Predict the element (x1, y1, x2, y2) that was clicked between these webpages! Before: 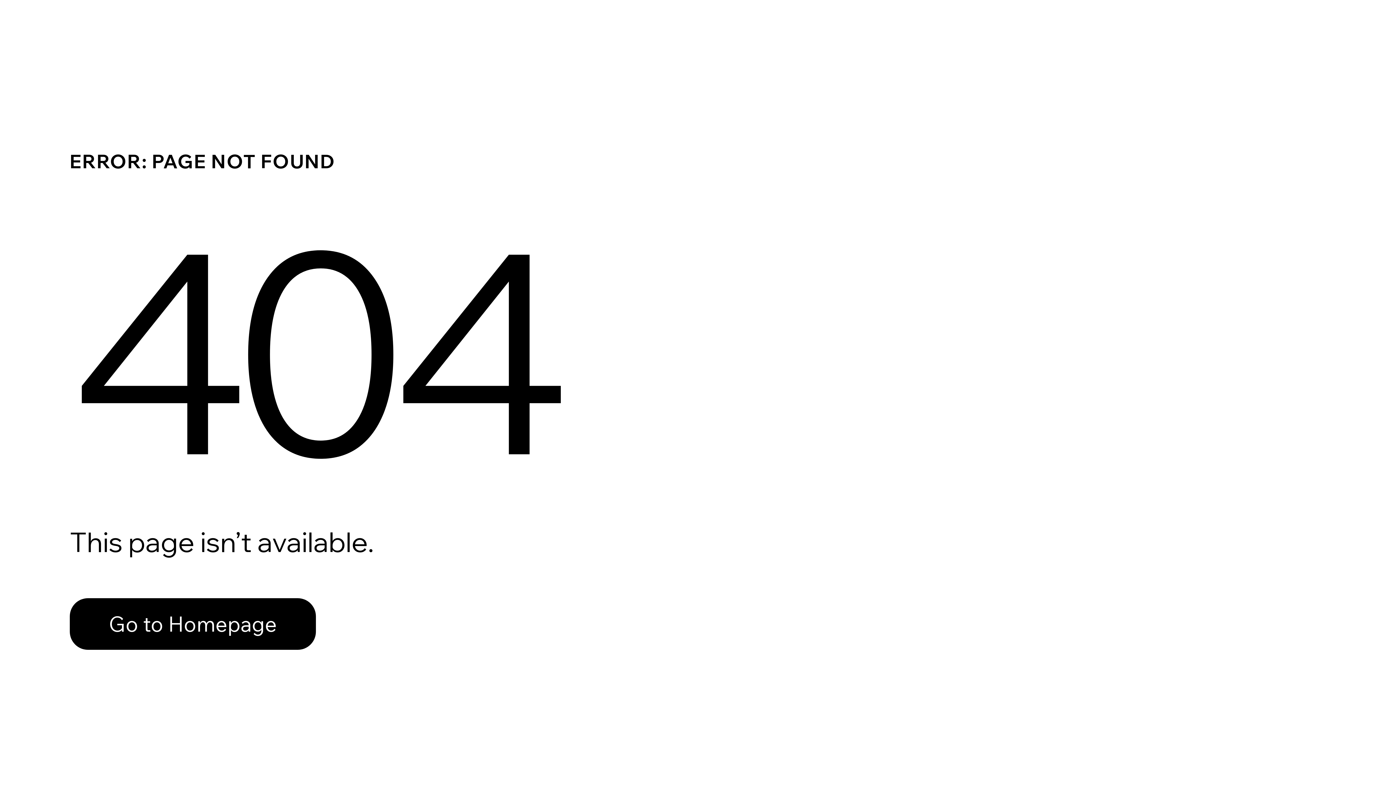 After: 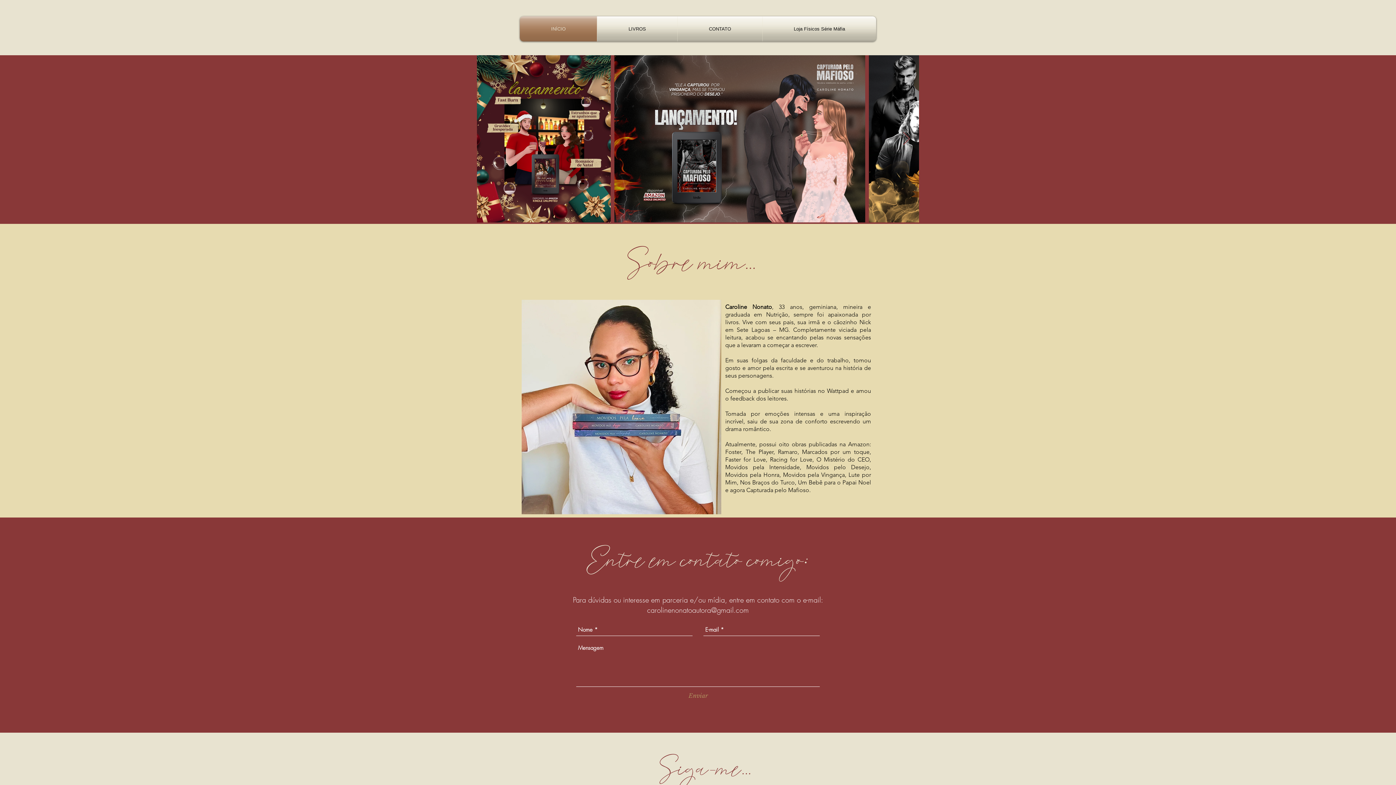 Action: label: Go to Homepage bbox: (69, 582, 768, 659)